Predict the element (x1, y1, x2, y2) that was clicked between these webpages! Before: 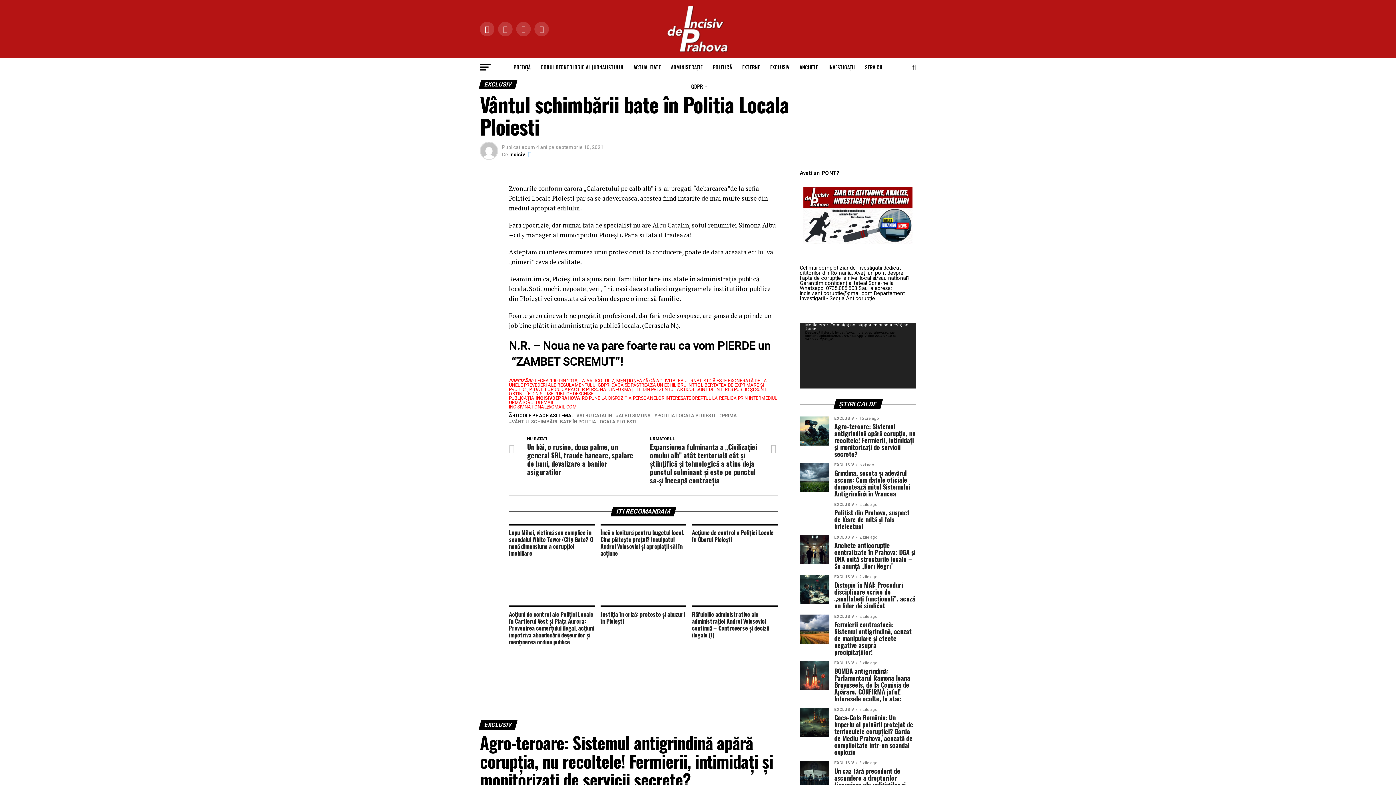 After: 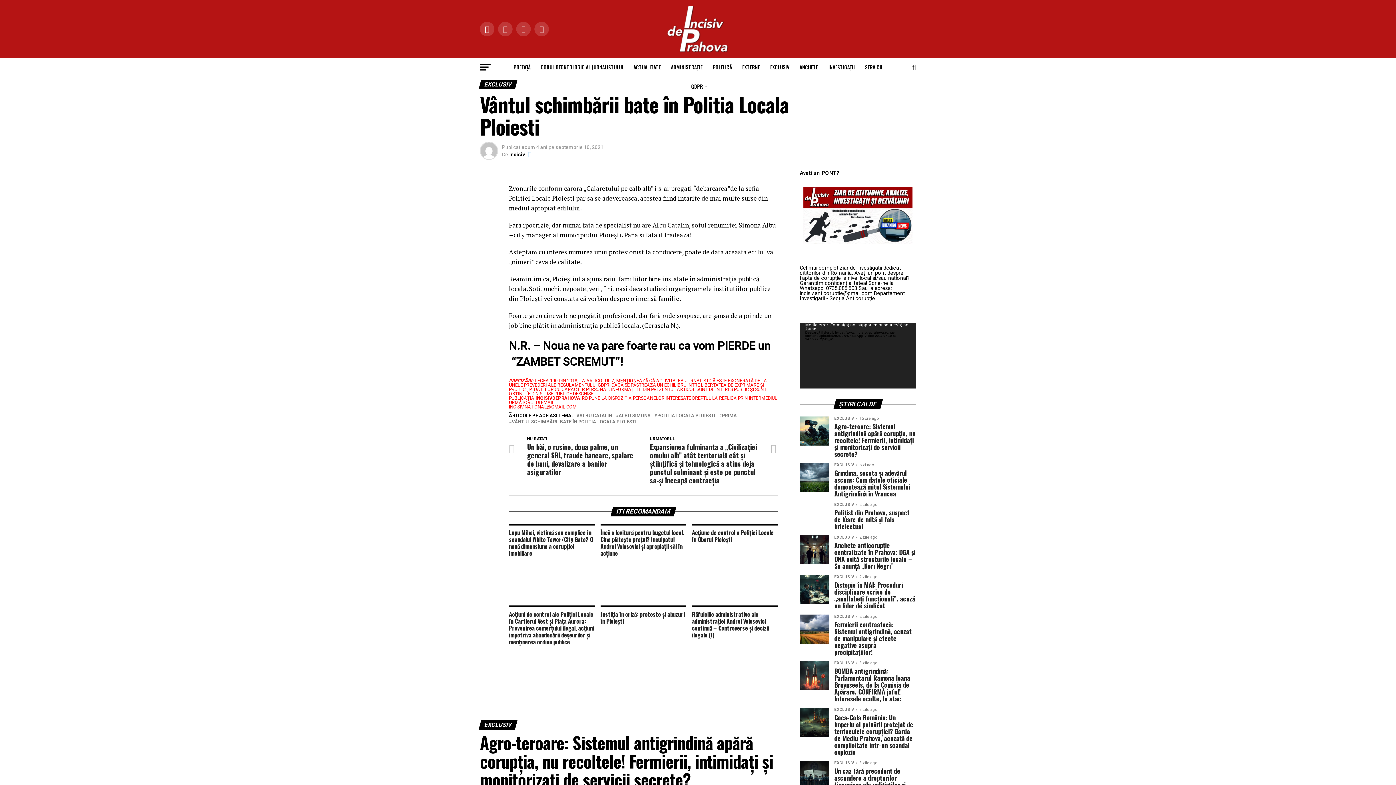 Action: bbox: (528, 151, 531, 157)